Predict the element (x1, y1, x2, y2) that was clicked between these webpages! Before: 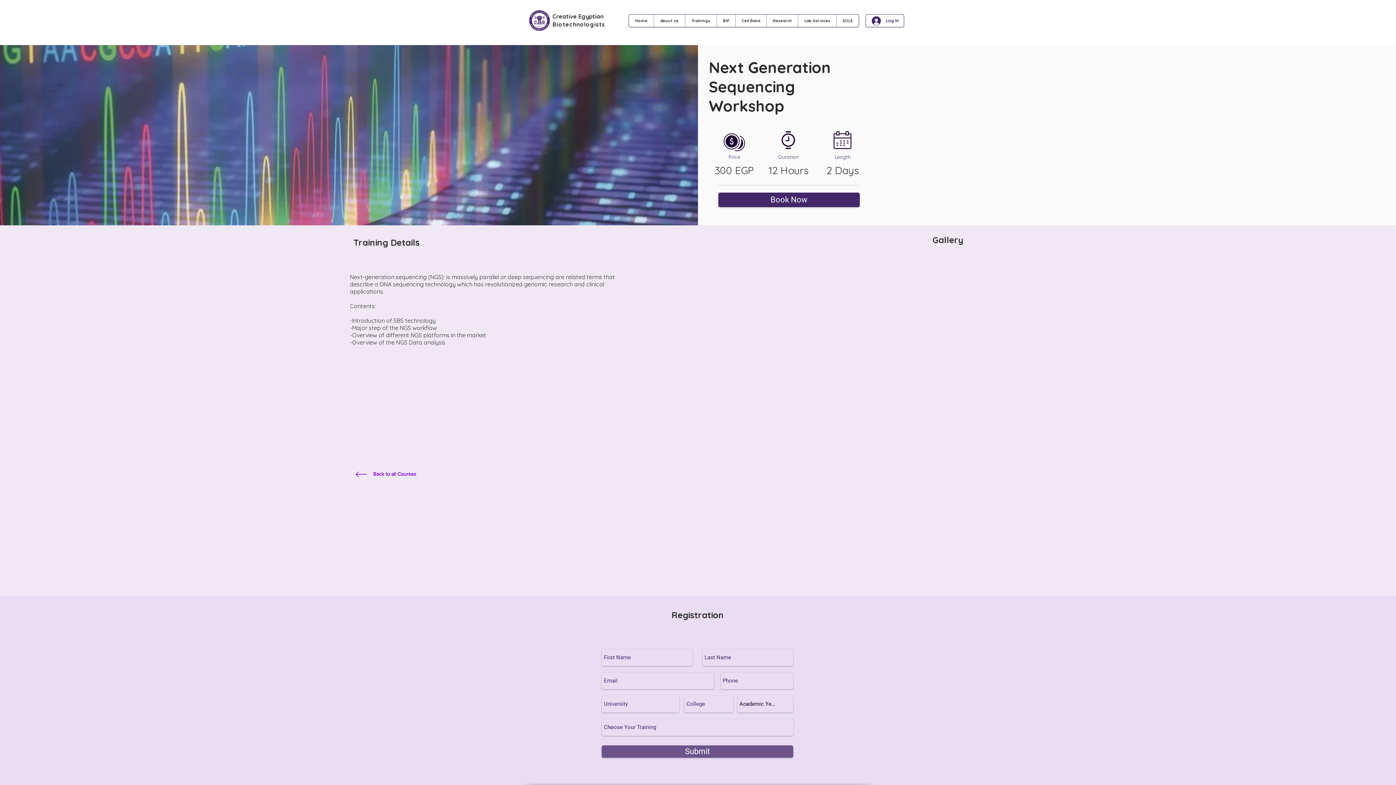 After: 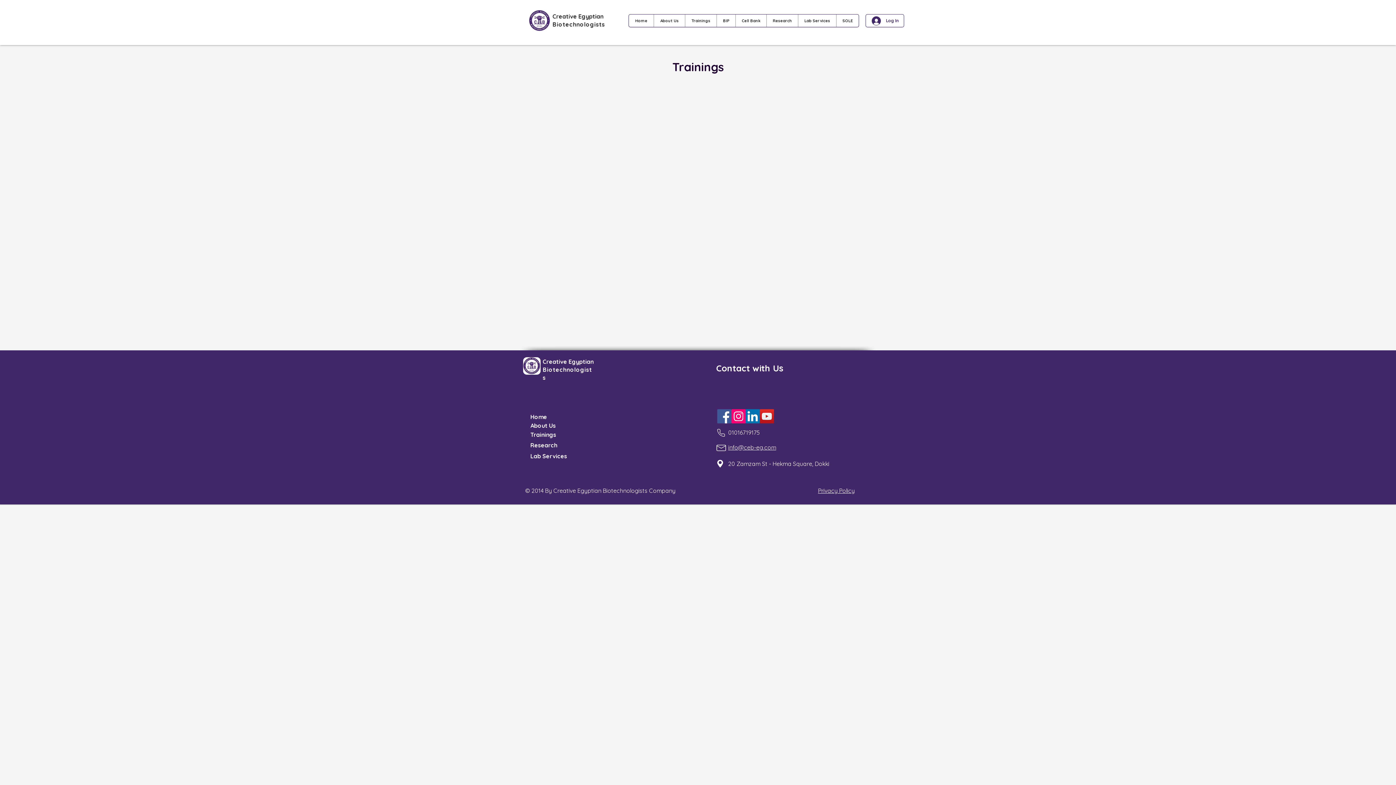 Action: bbox: (373, 466, 458, 481) label: Back to all Courses